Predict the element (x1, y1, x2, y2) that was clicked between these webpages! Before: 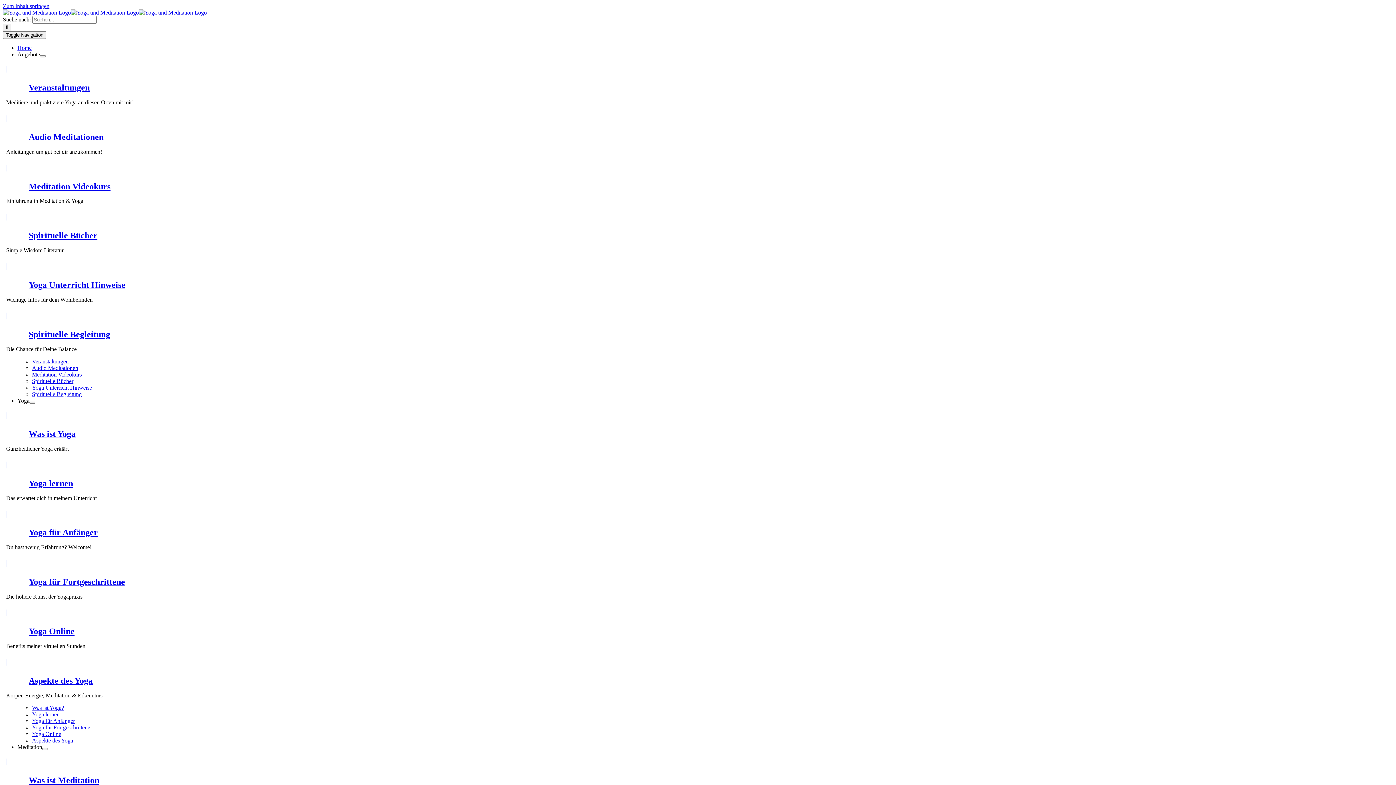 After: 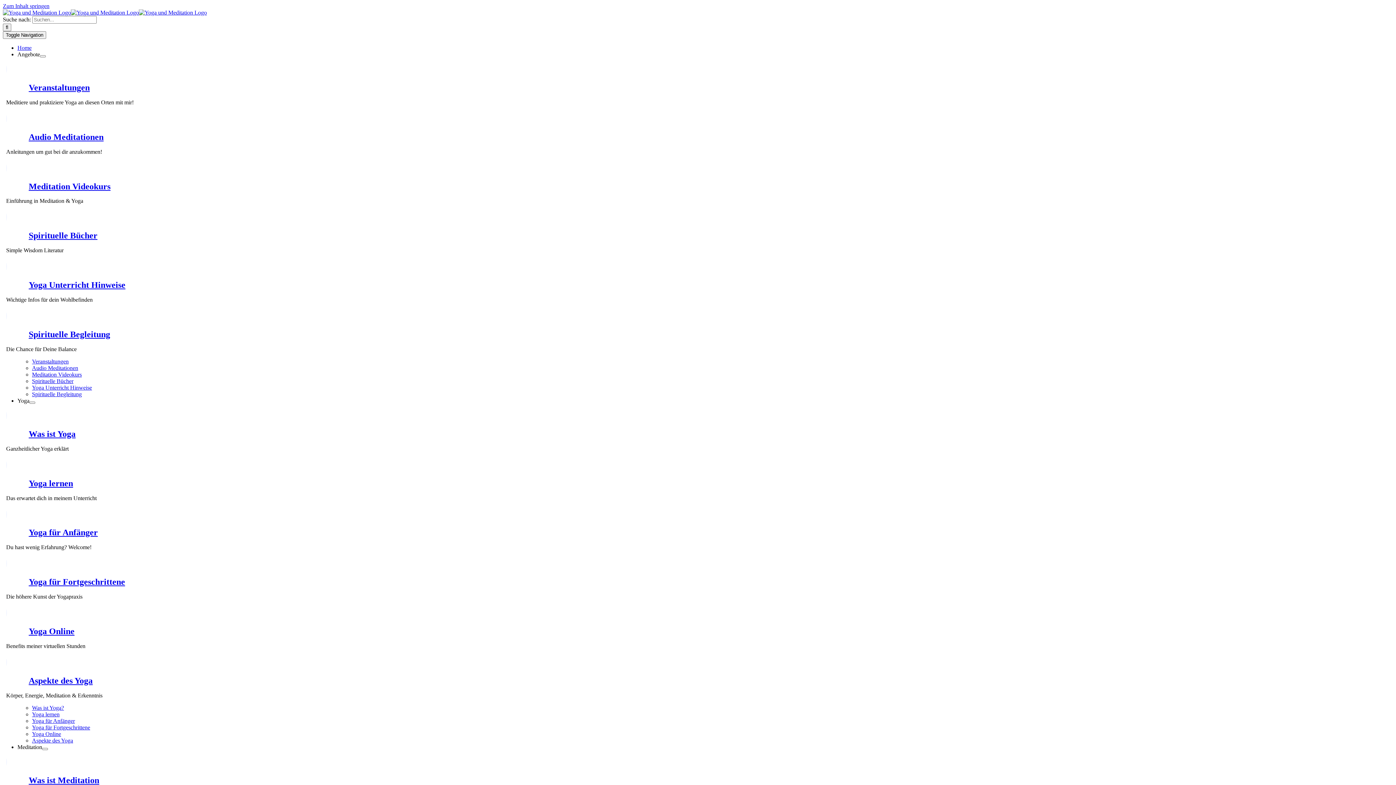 Action: bbox: (32, 718, 74, 724) label: Yoga für Anfänger